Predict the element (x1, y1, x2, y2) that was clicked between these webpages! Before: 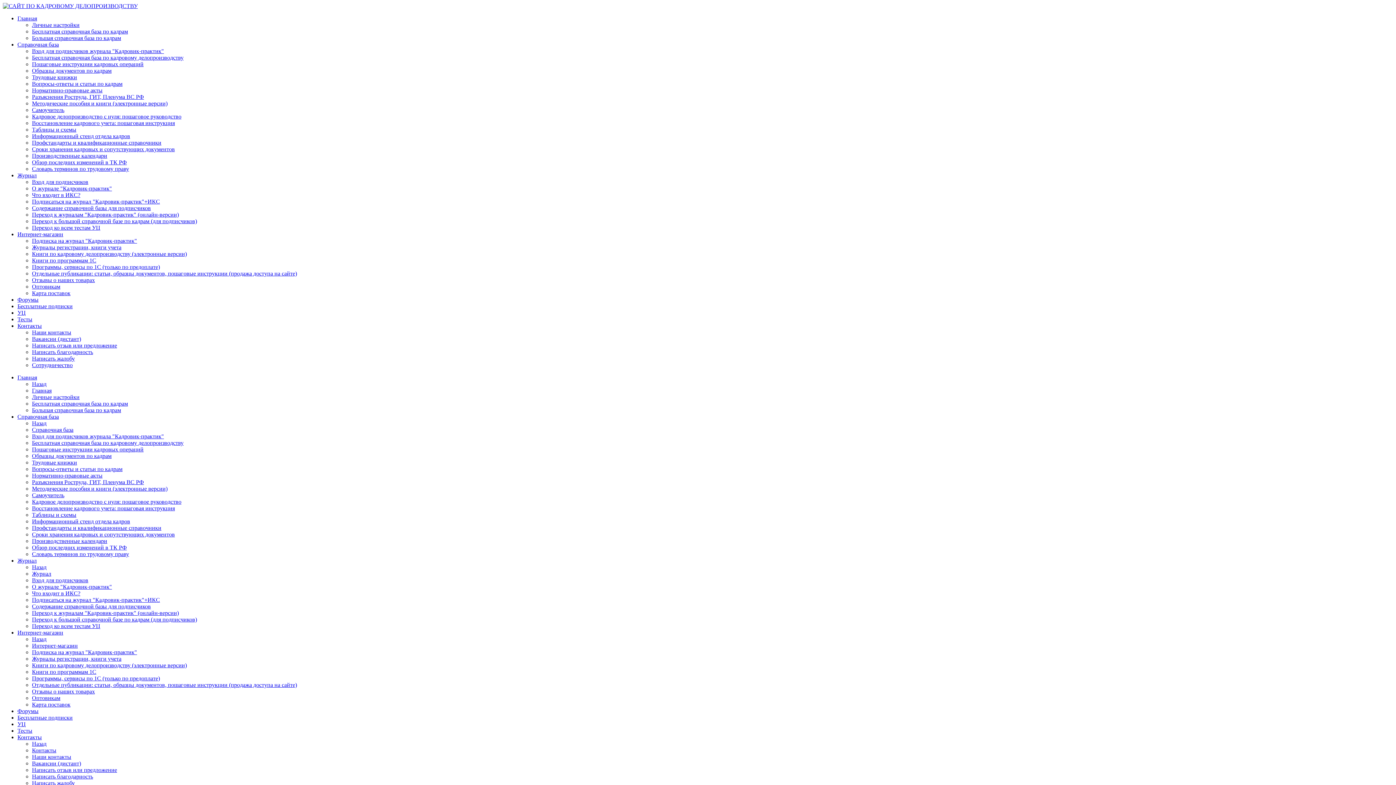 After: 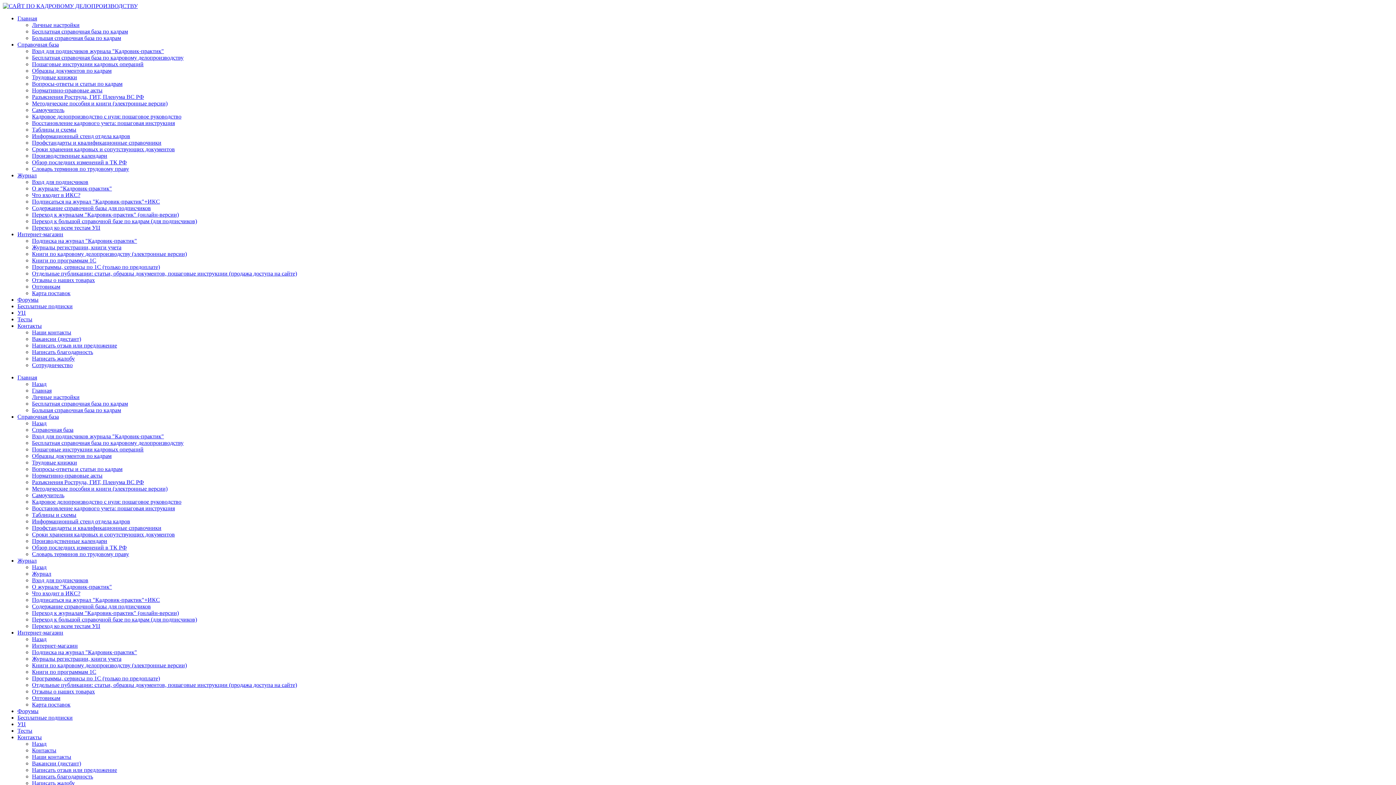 Action: label: Нормативно-правовые акты bbox: (32, 472, 102, 478)